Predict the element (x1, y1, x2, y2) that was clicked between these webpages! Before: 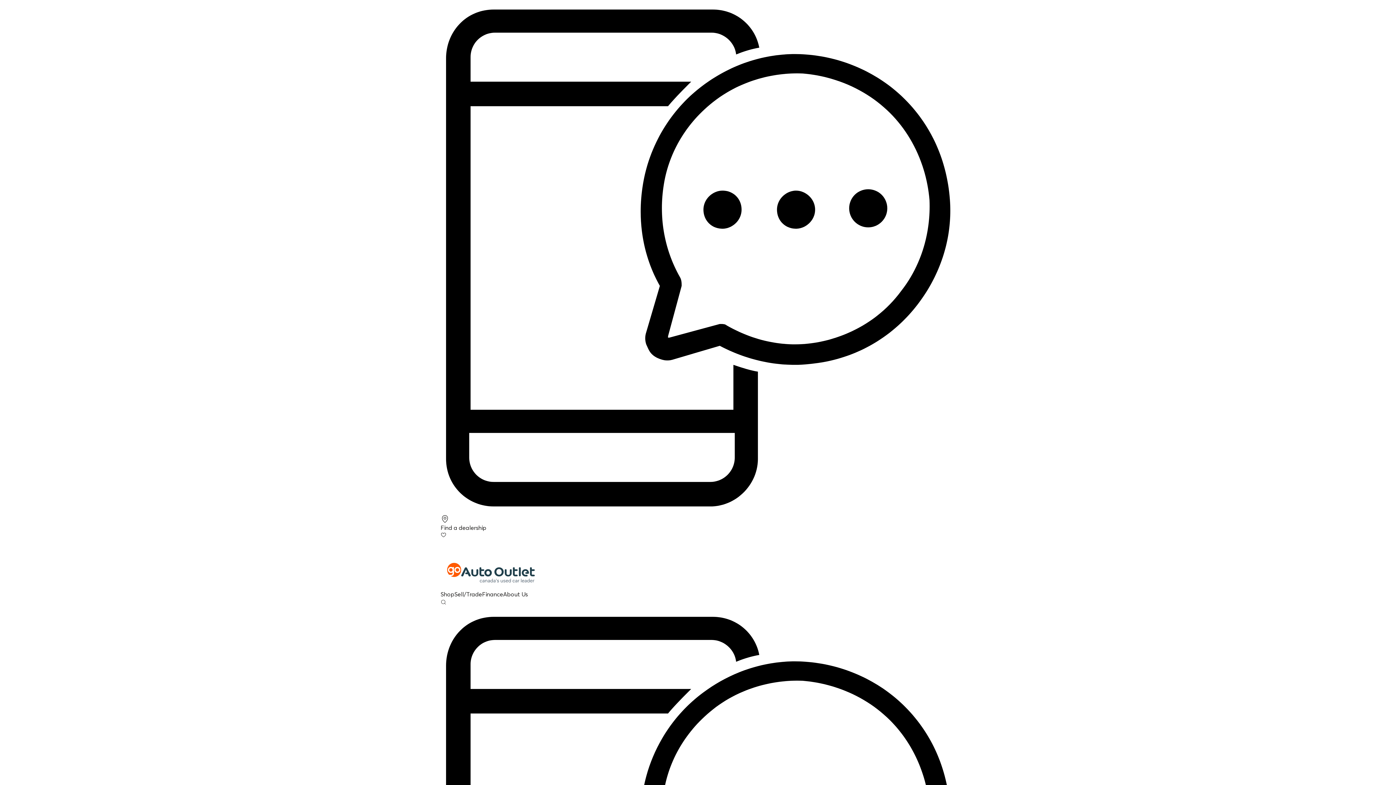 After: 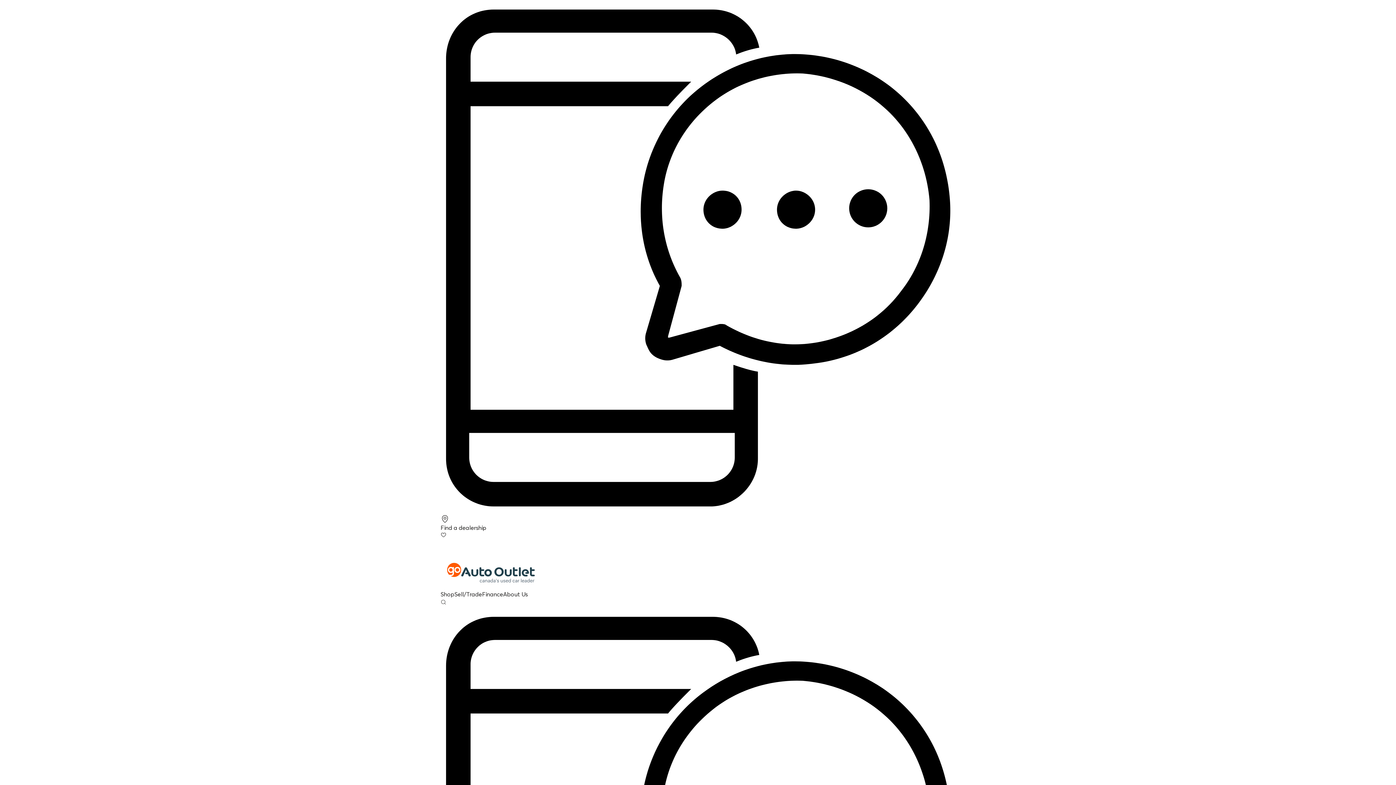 Action: label: Shop bbox: (440, 590, 454, 598)